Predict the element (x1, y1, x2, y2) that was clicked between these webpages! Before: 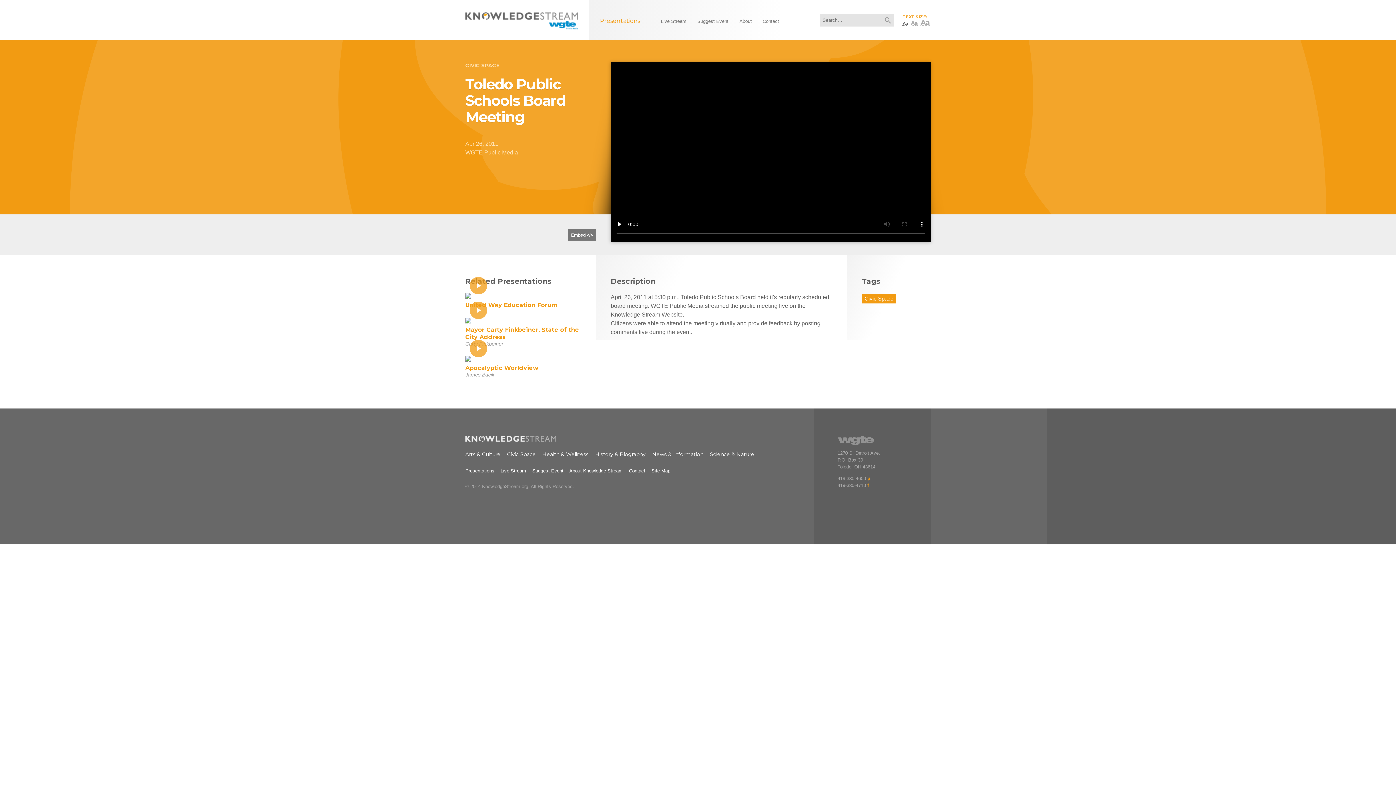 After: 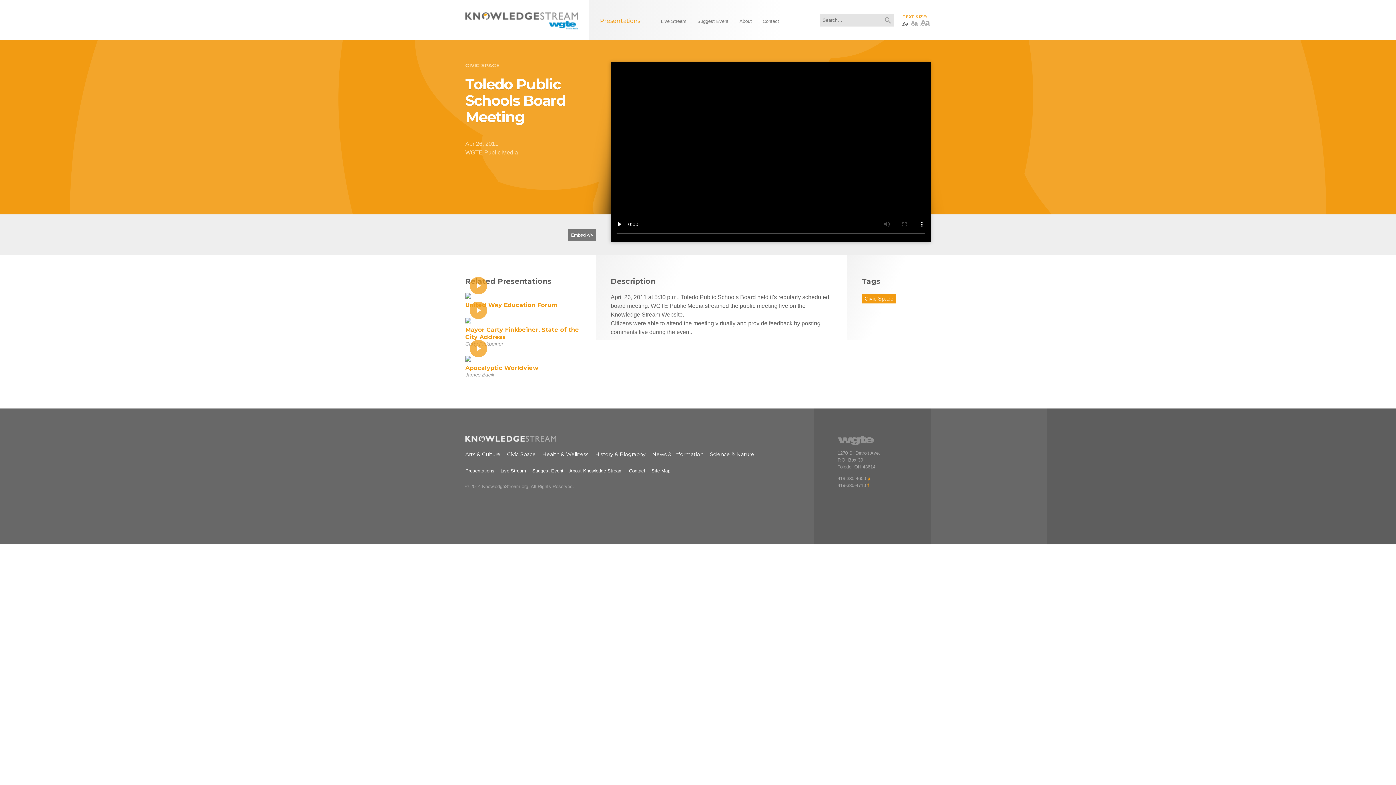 Action: bbox: (837, 482, 866, 488) label: 419-380-4710